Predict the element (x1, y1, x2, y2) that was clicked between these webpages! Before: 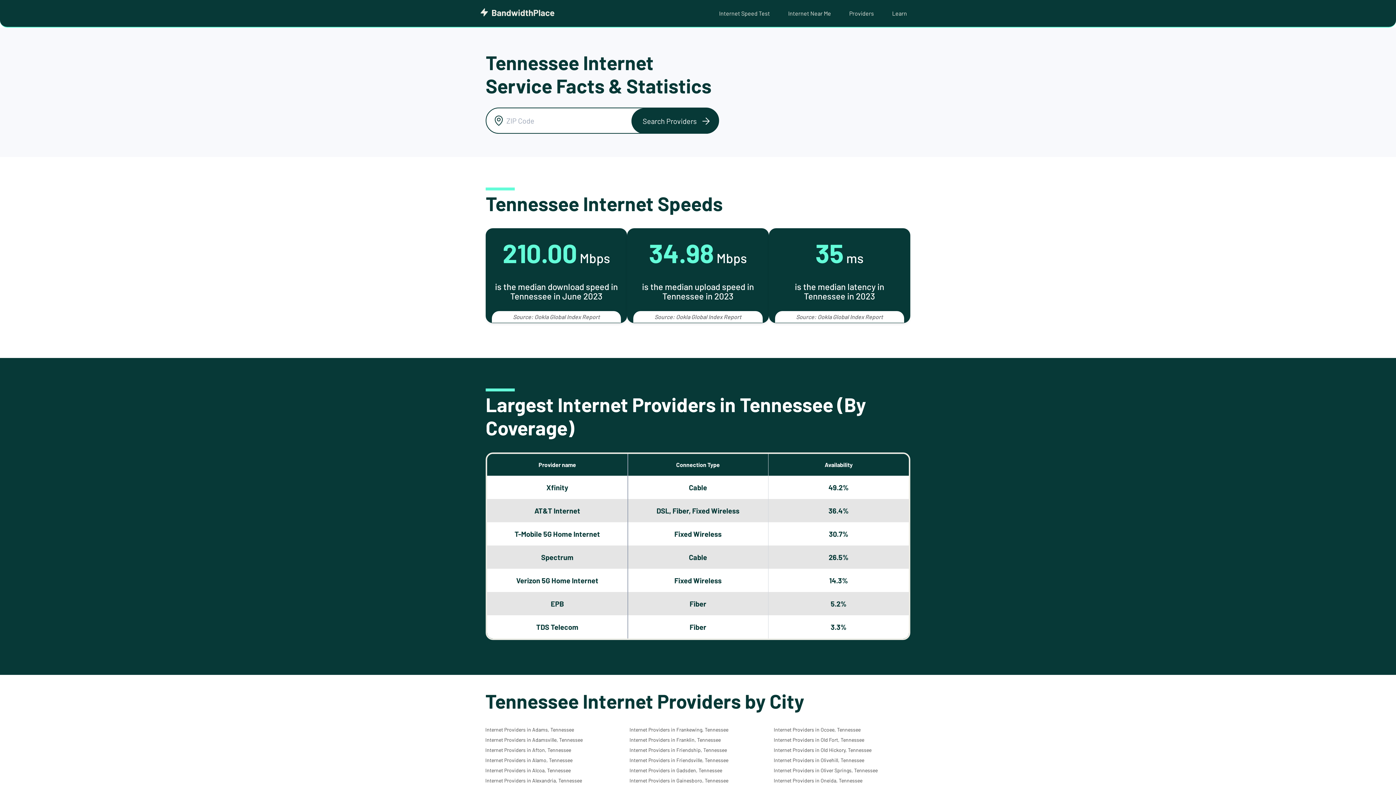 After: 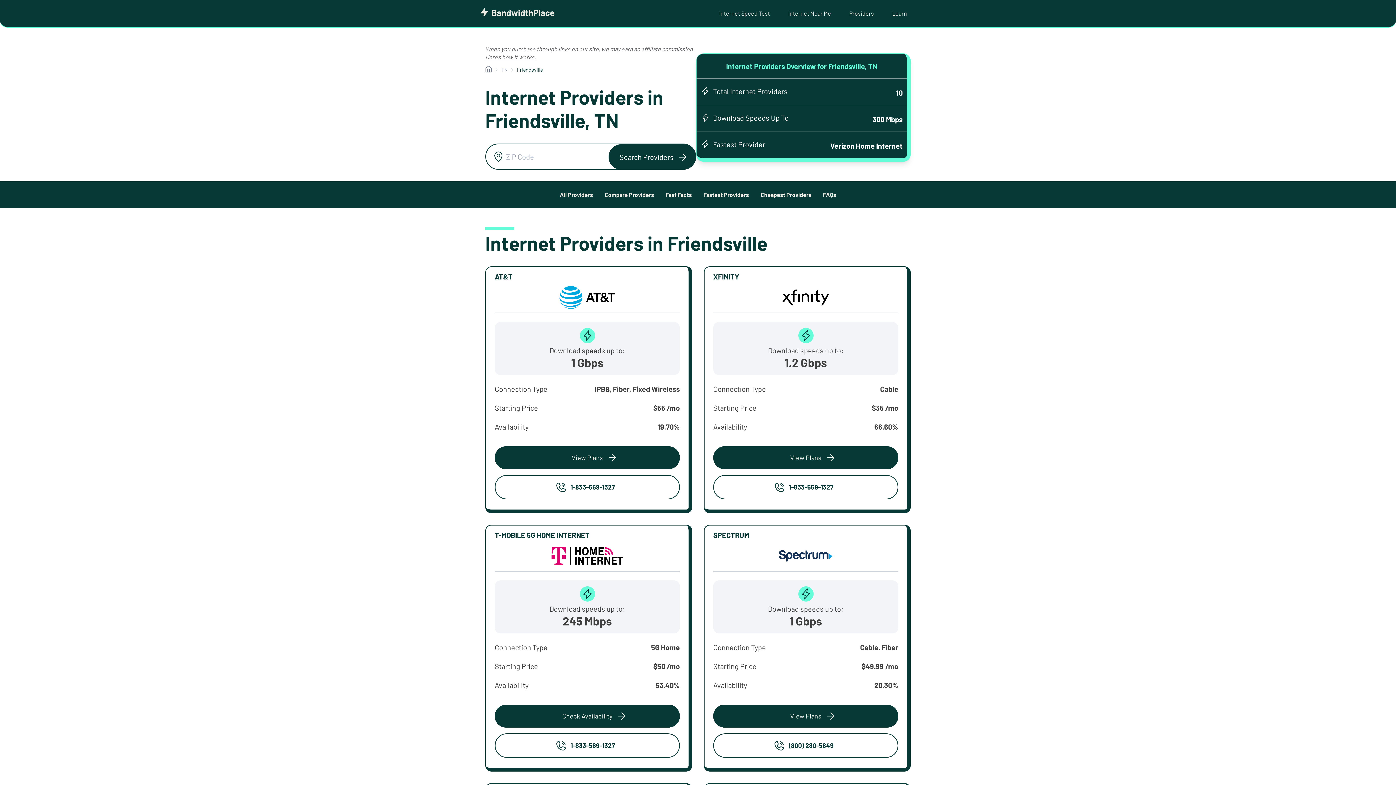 Action: bbox: (629, 757, 728, 763) label: Internet Providers in Friendsville, Tennessee